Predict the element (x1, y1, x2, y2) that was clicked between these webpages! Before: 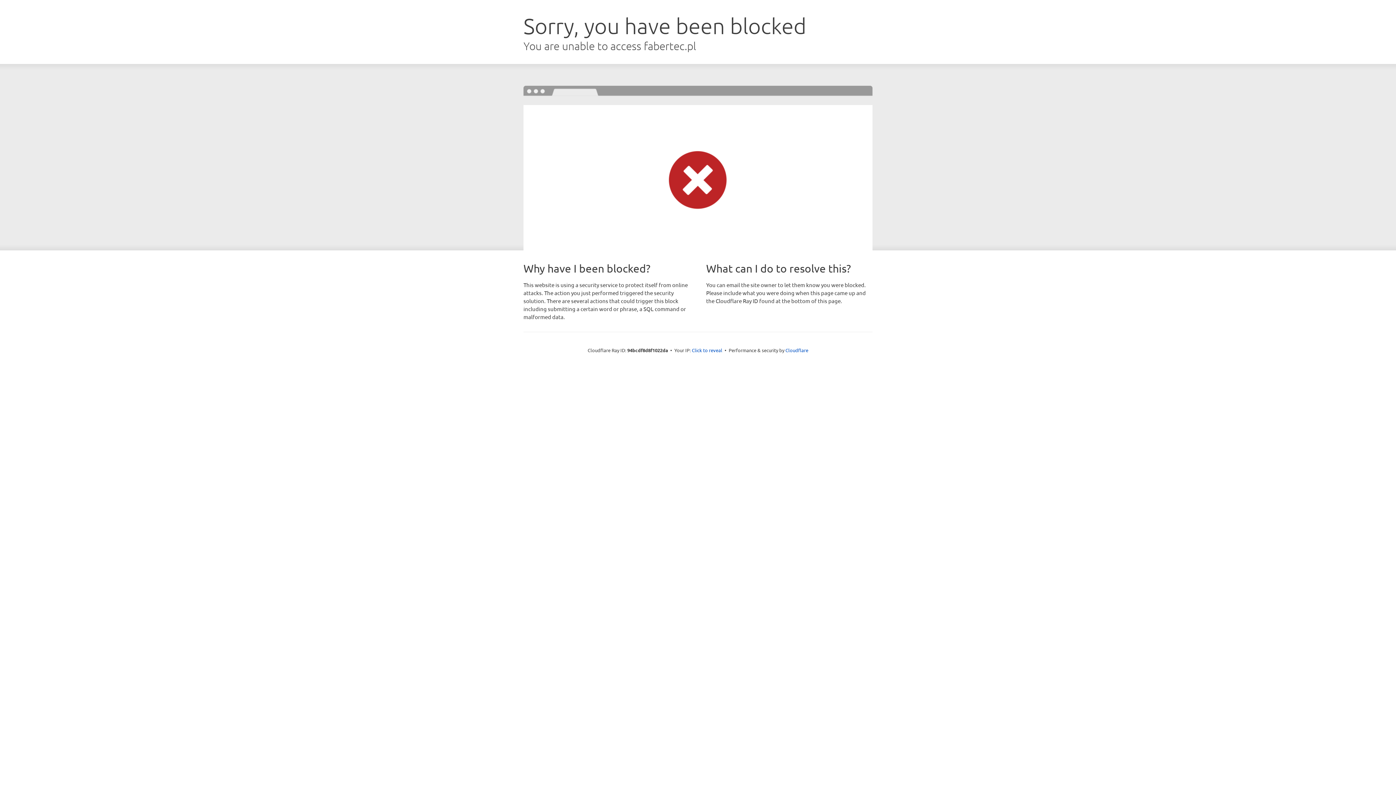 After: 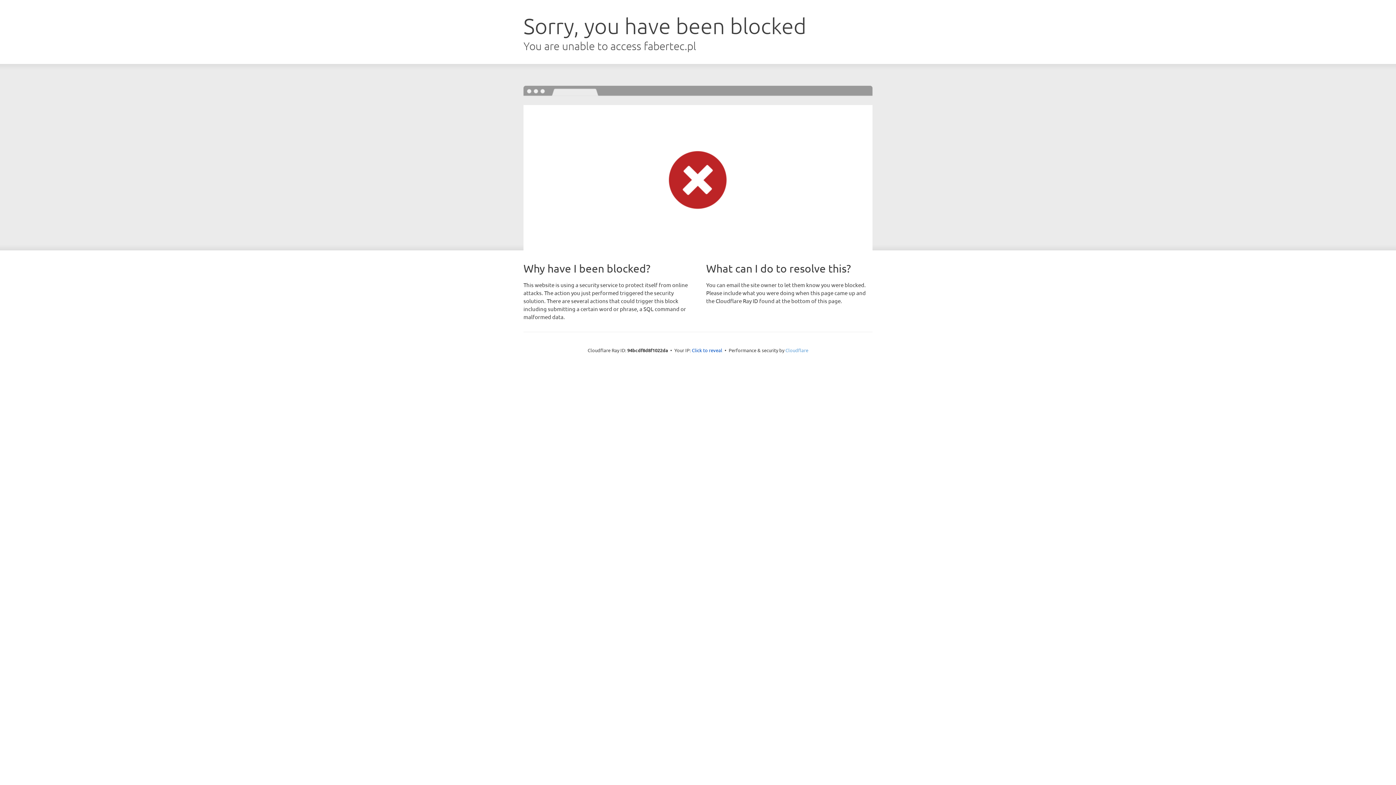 Action: label: Cloudflare bbox: (785, 347, 808, 353)